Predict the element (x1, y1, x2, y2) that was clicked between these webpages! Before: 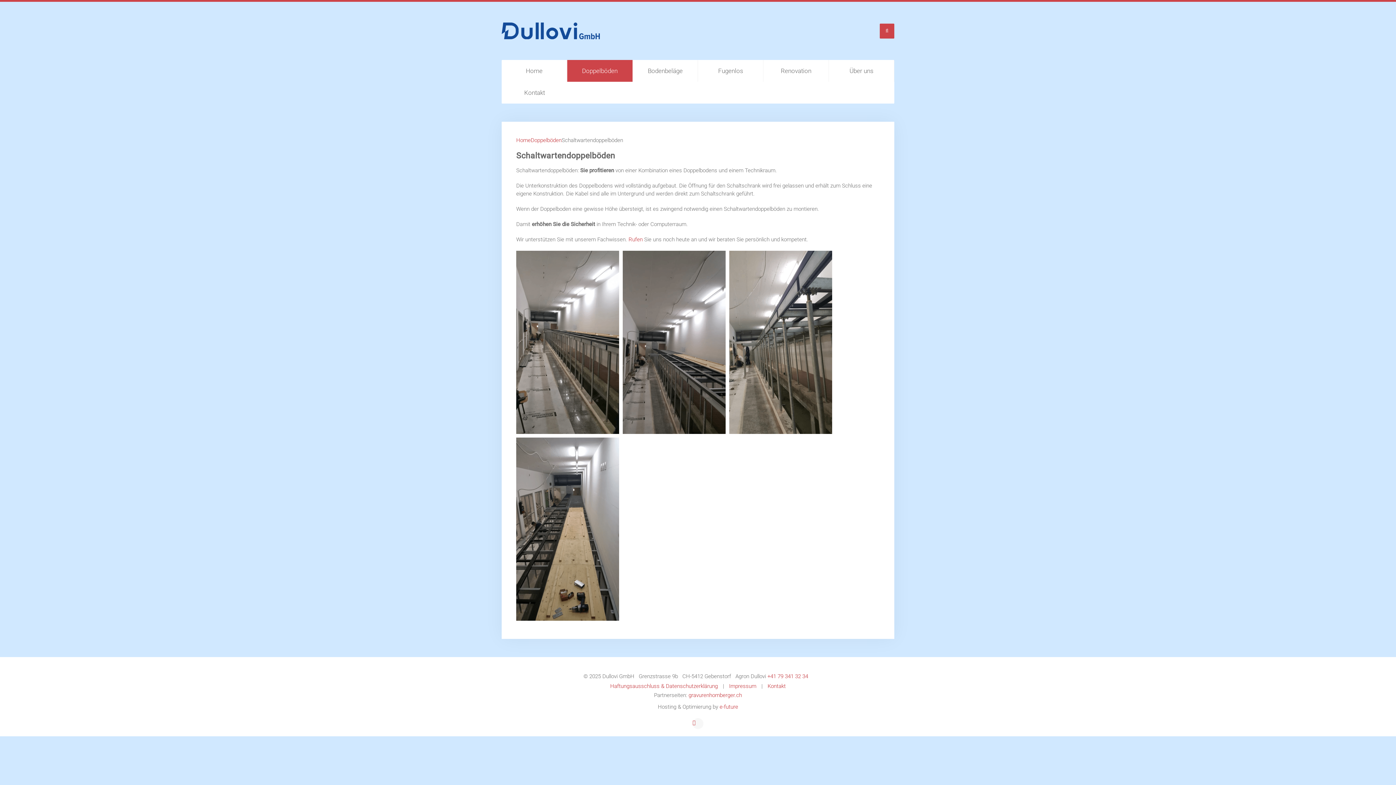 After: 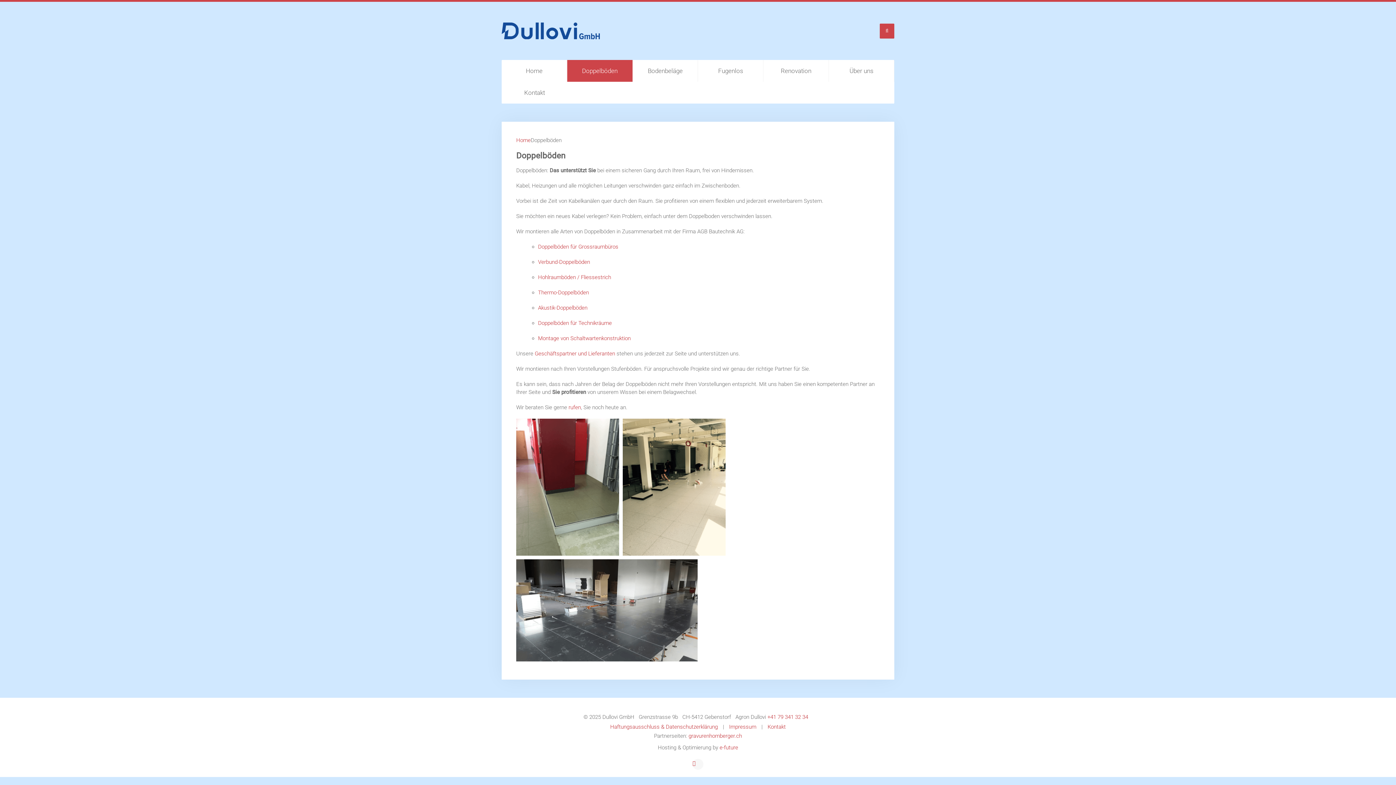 Action: bbox: (567, 60, 632, 81) label: Doppelböden